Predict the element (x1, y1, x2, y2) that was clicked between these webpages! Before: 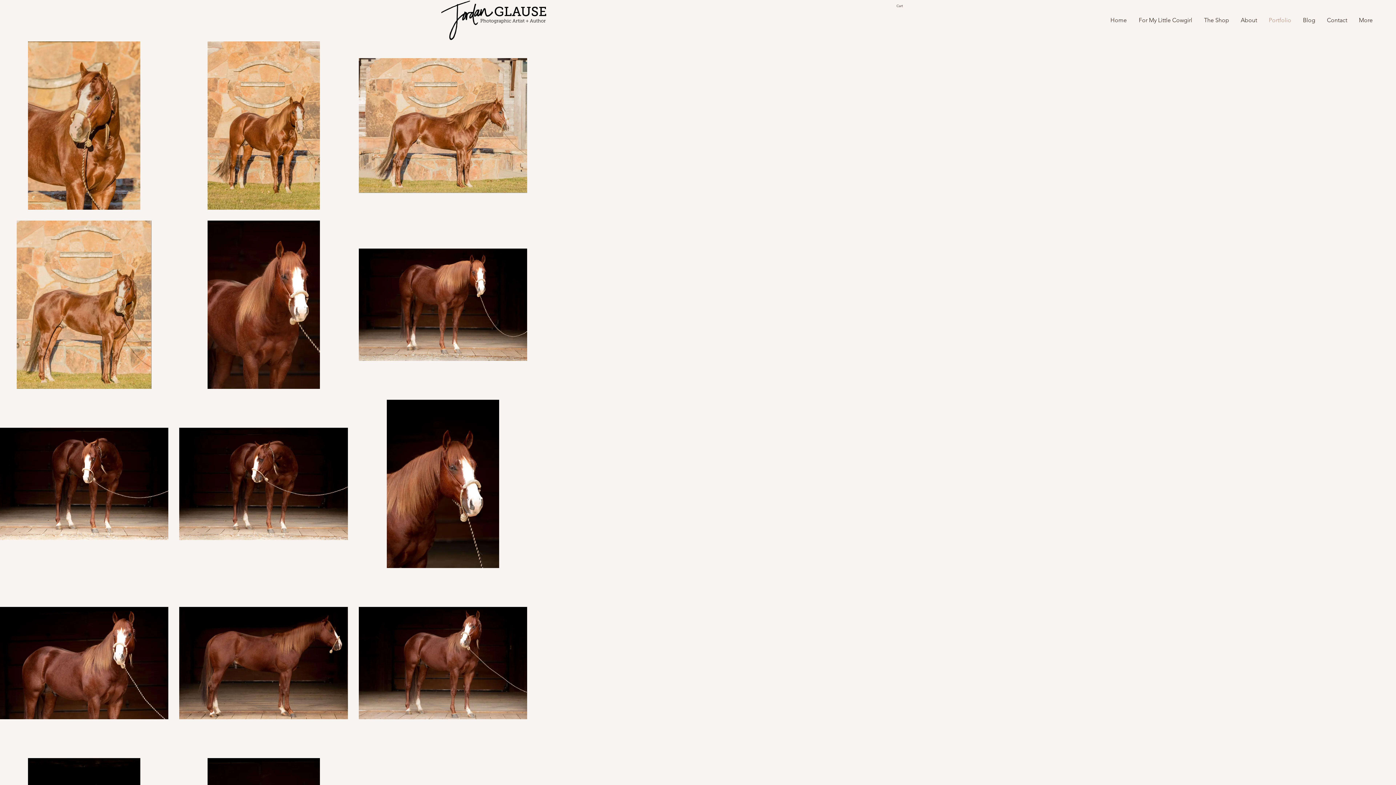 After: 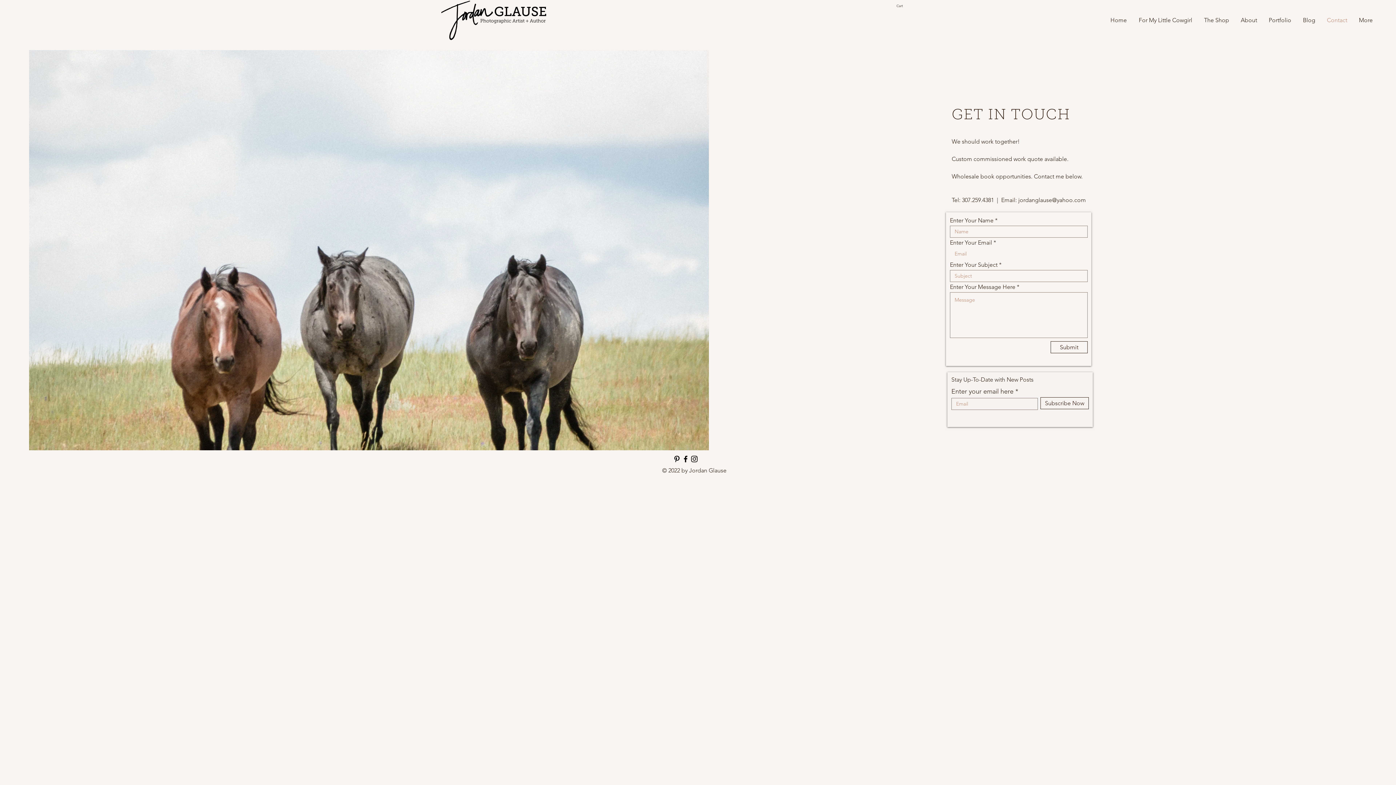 Action: bbox: (1321, 11, 1353, 29) label: Contact